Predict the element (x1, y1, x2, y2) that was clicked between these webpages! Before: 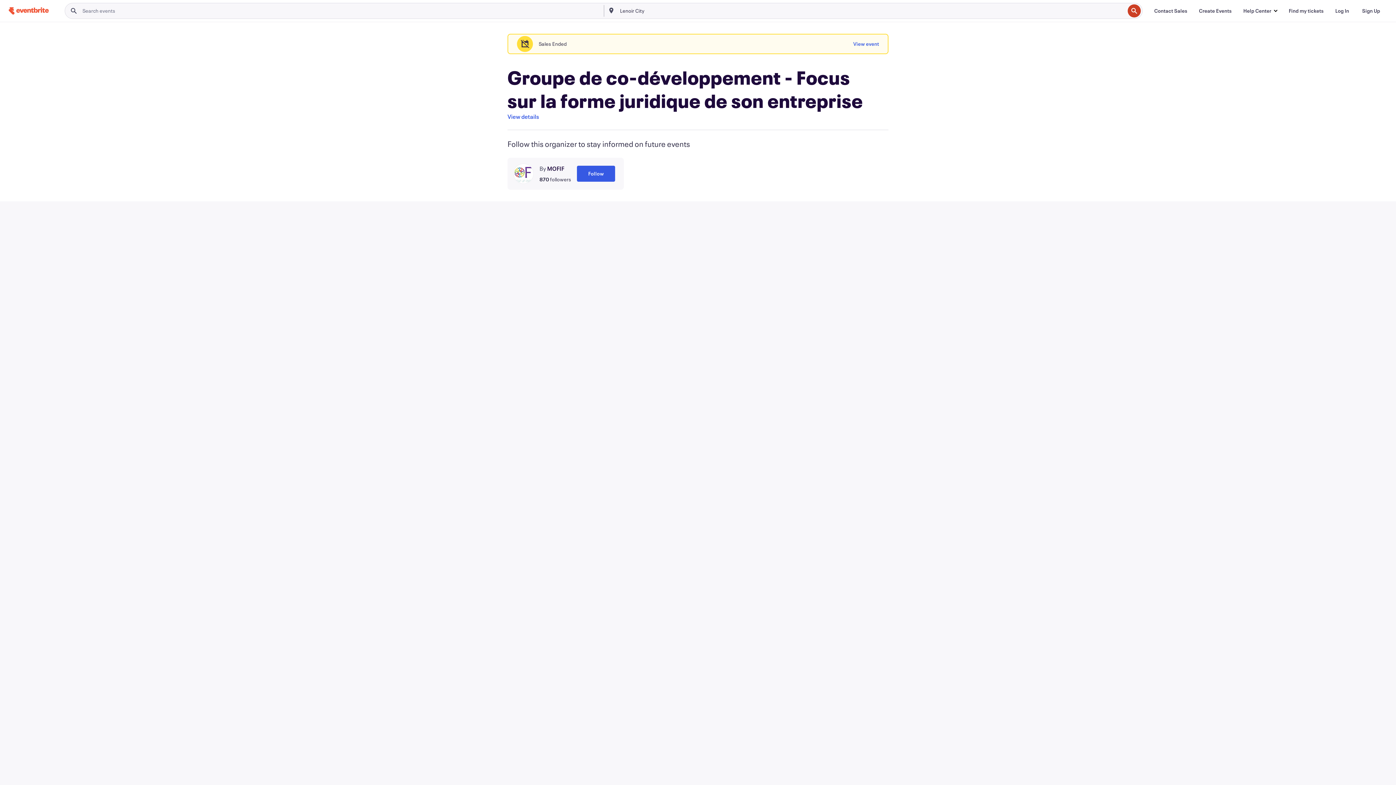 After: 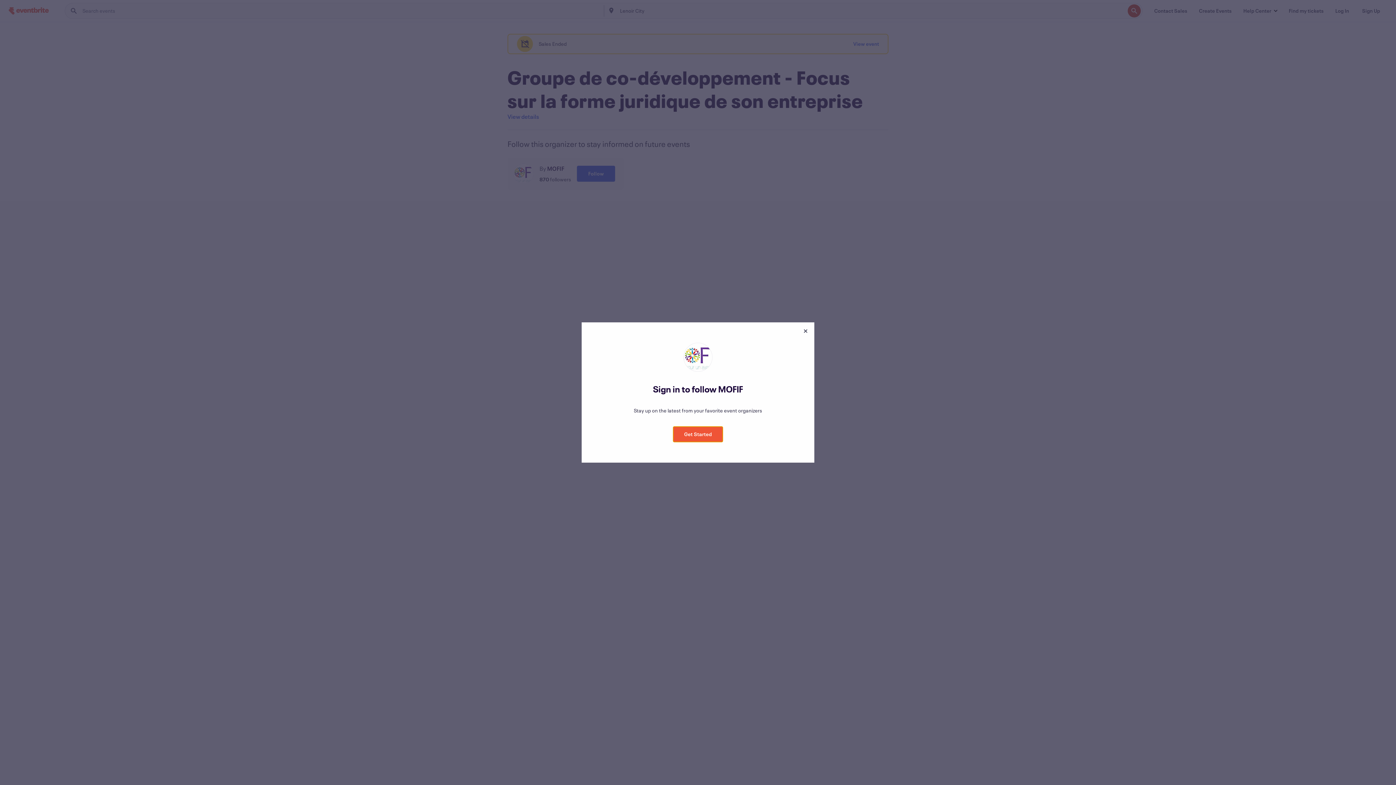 Action: bbox: (577, 165, 615, 181) label: Follow